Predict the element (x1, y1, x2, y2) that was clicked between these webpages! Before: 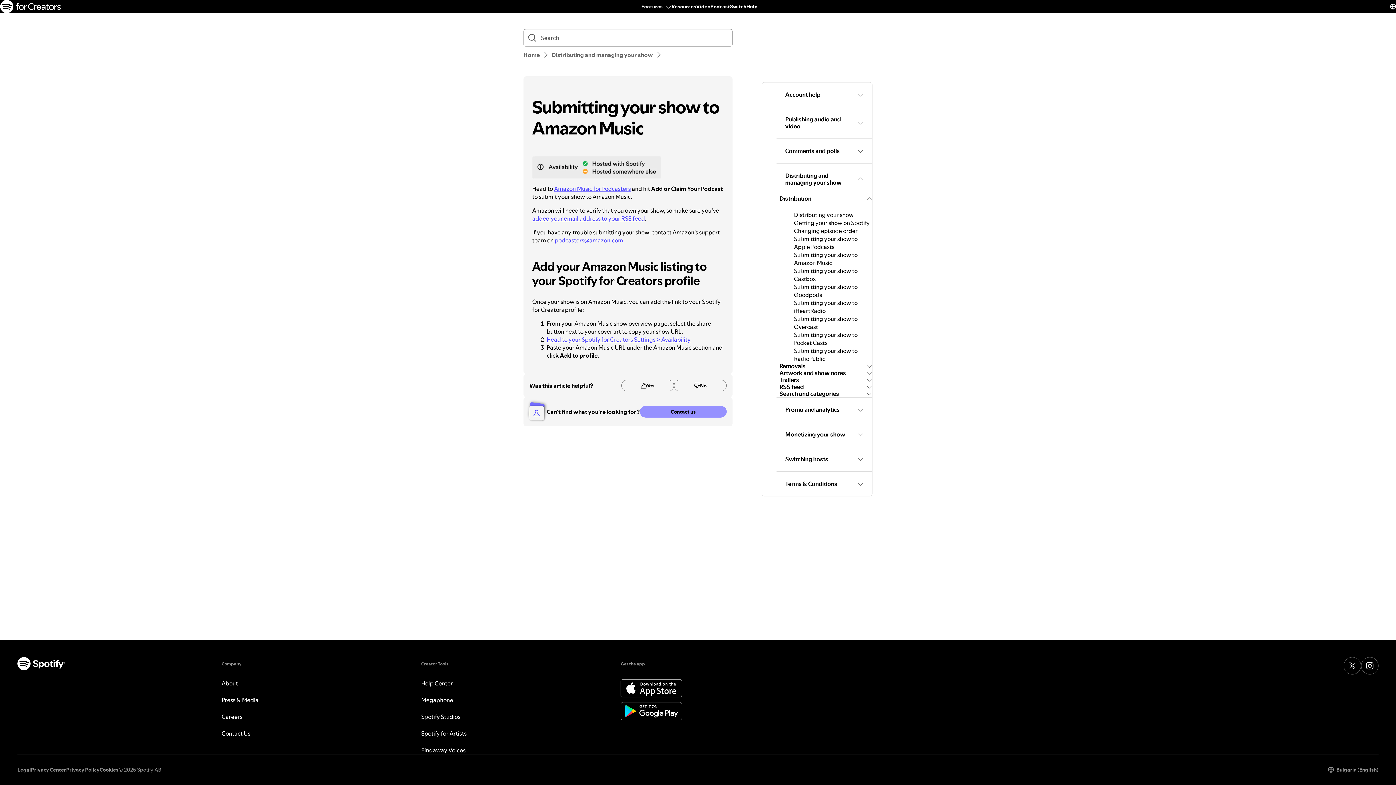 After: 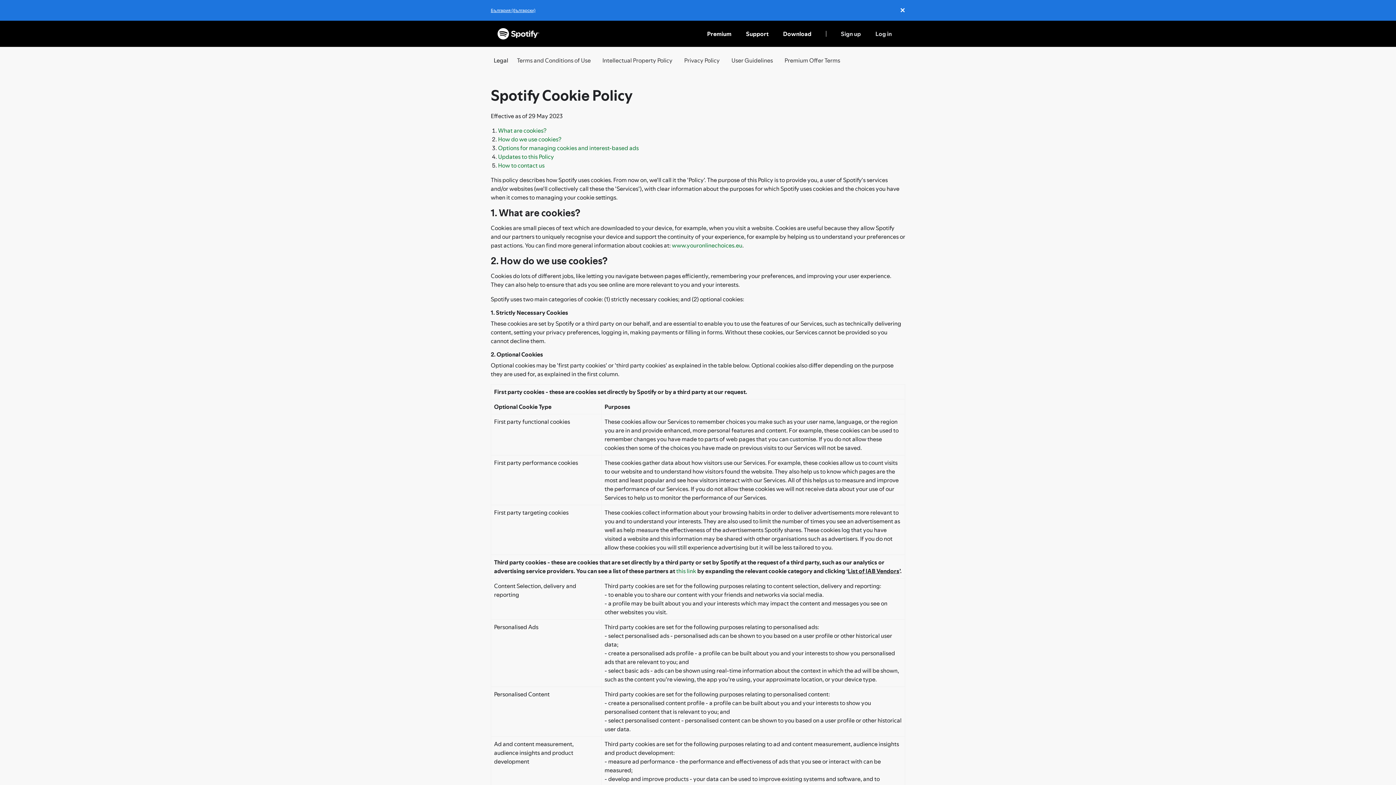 Action: bbox: (99, 766, 118, 773) label: Cookies